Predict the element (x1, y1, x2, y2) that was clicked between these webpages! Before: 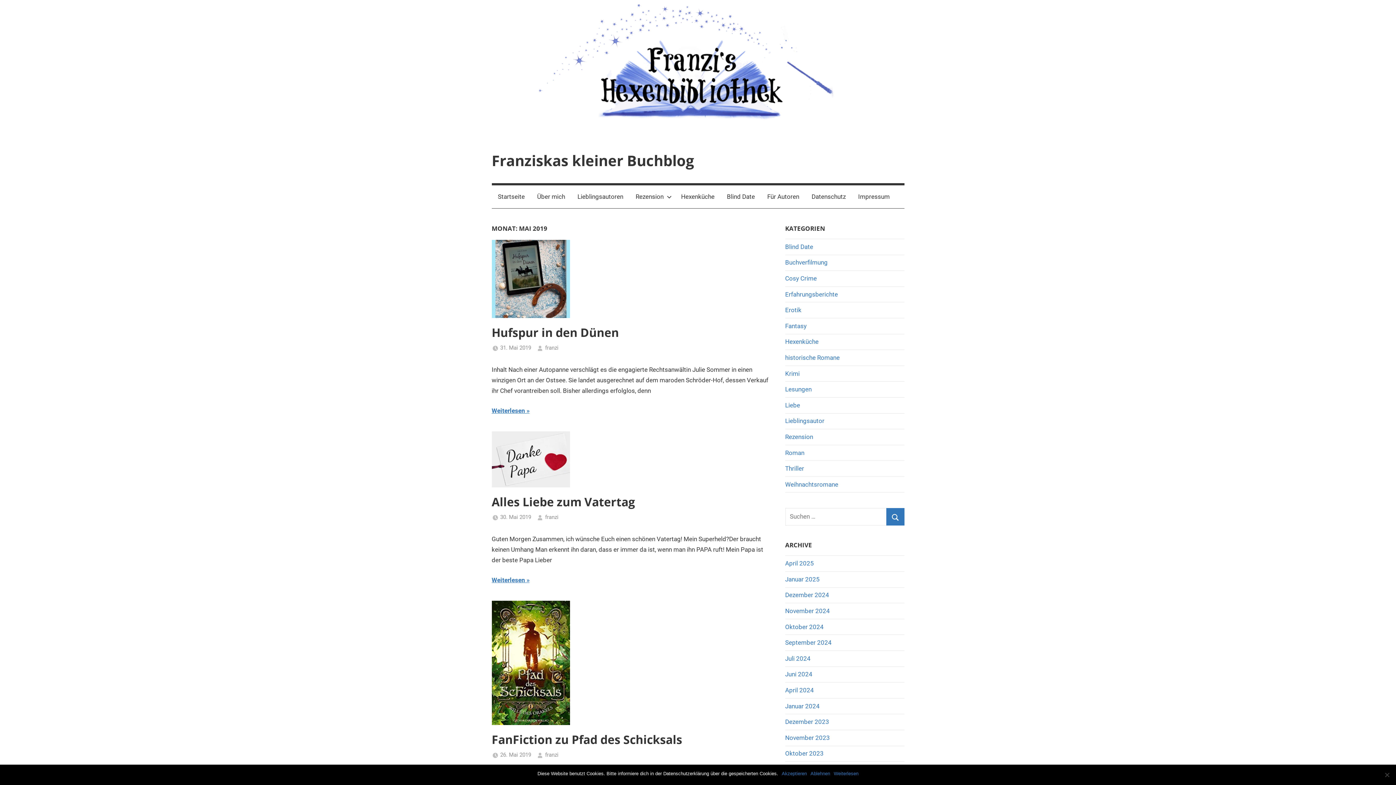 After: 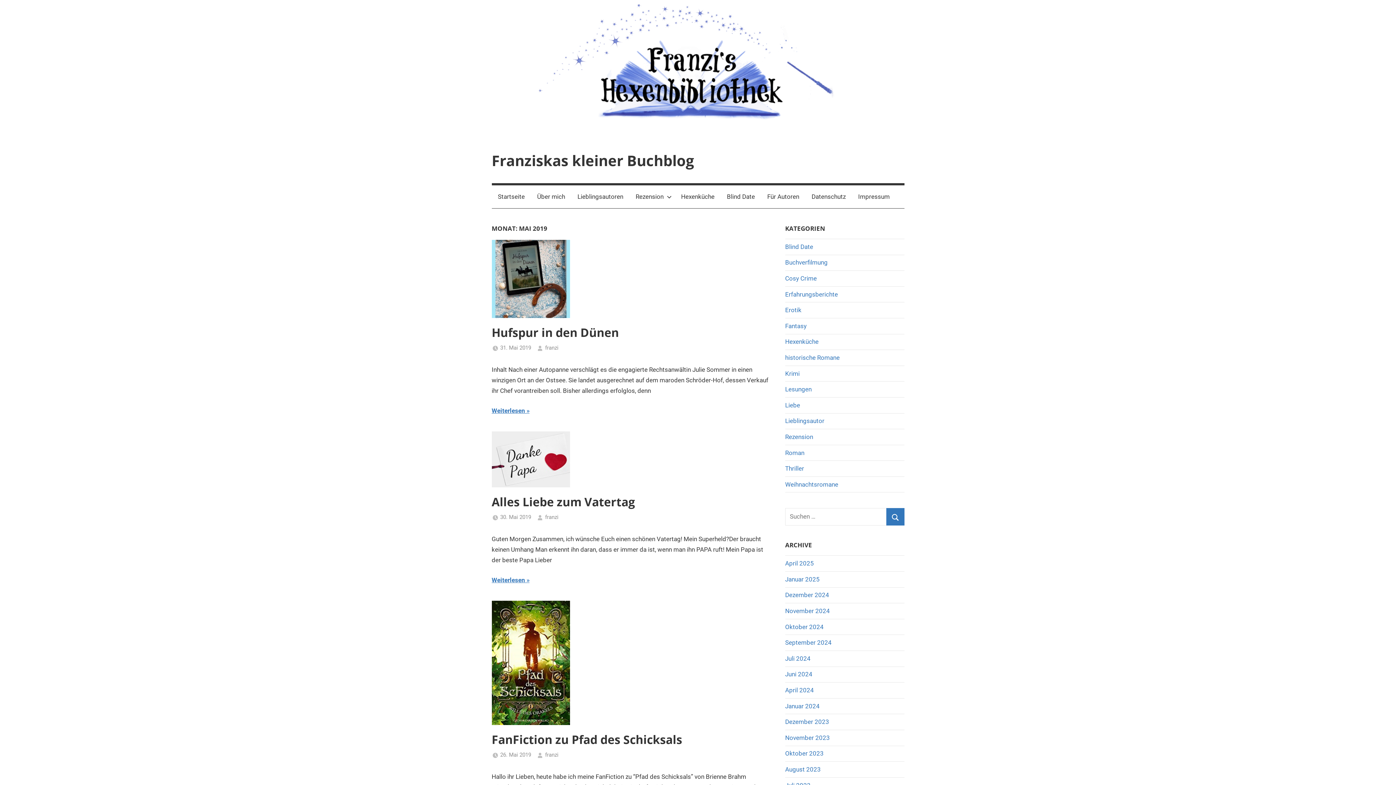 Action: label: Akzeptieren bbox: (782, 770, 807, 777)